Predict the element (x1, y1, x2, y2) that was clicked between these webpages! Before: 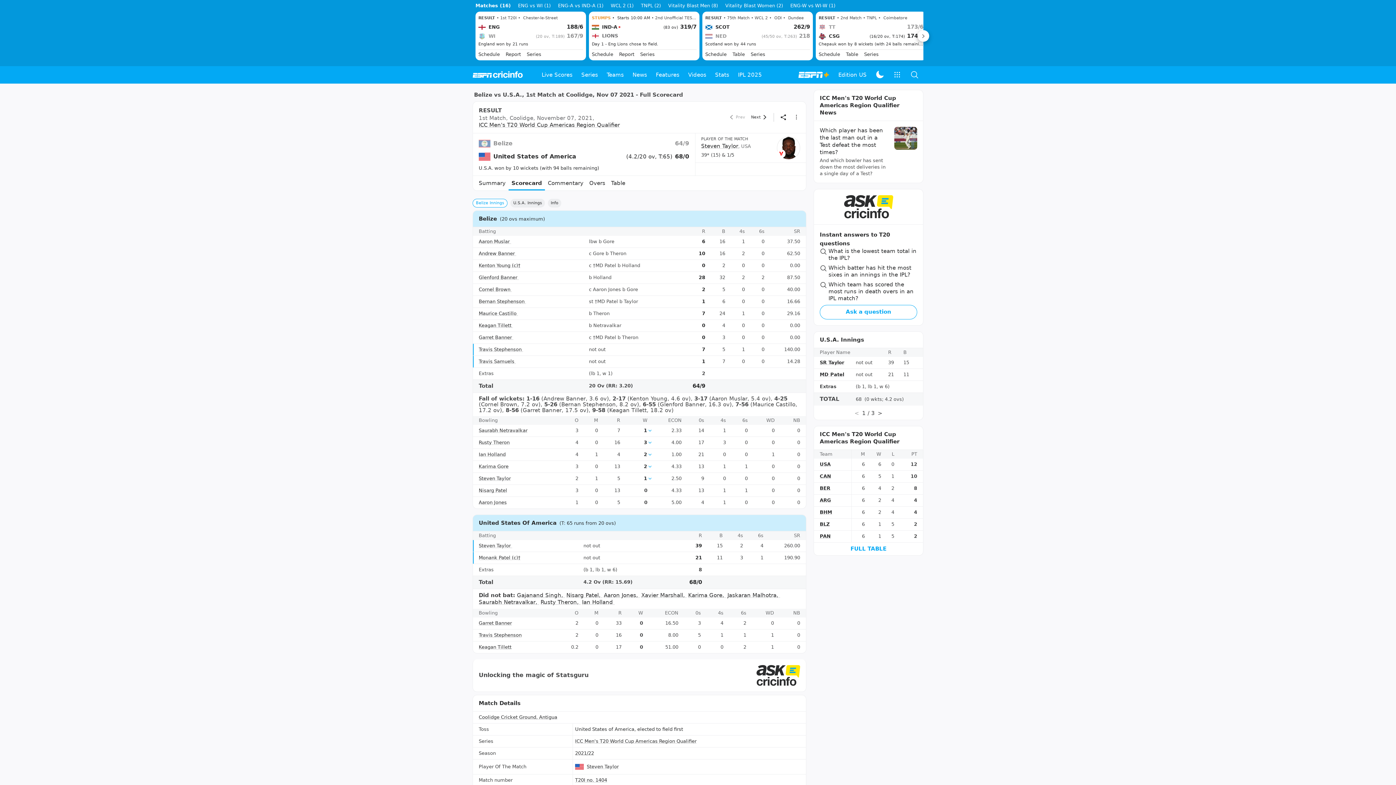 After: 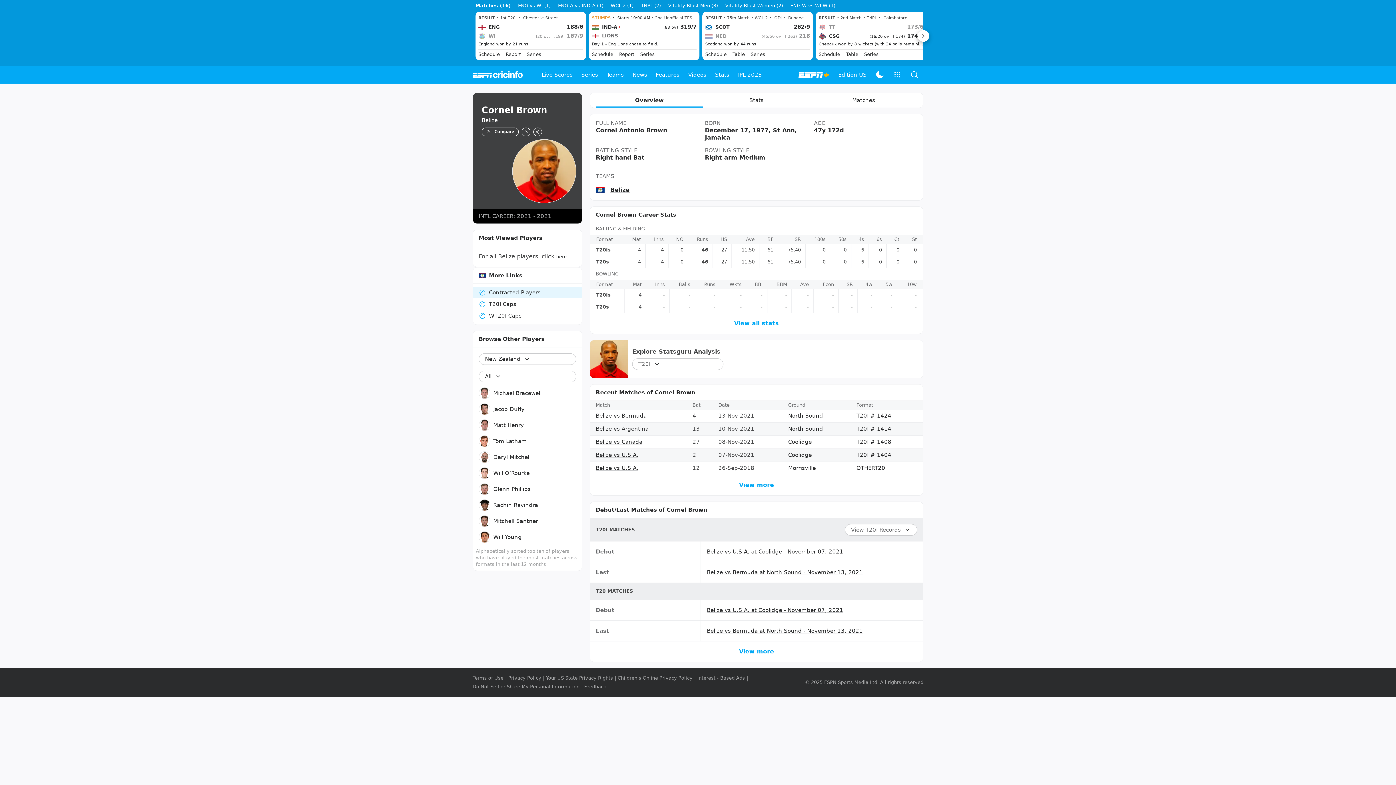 Action: label: Cornel Brown  bbox: (478, 286, 512, 292)